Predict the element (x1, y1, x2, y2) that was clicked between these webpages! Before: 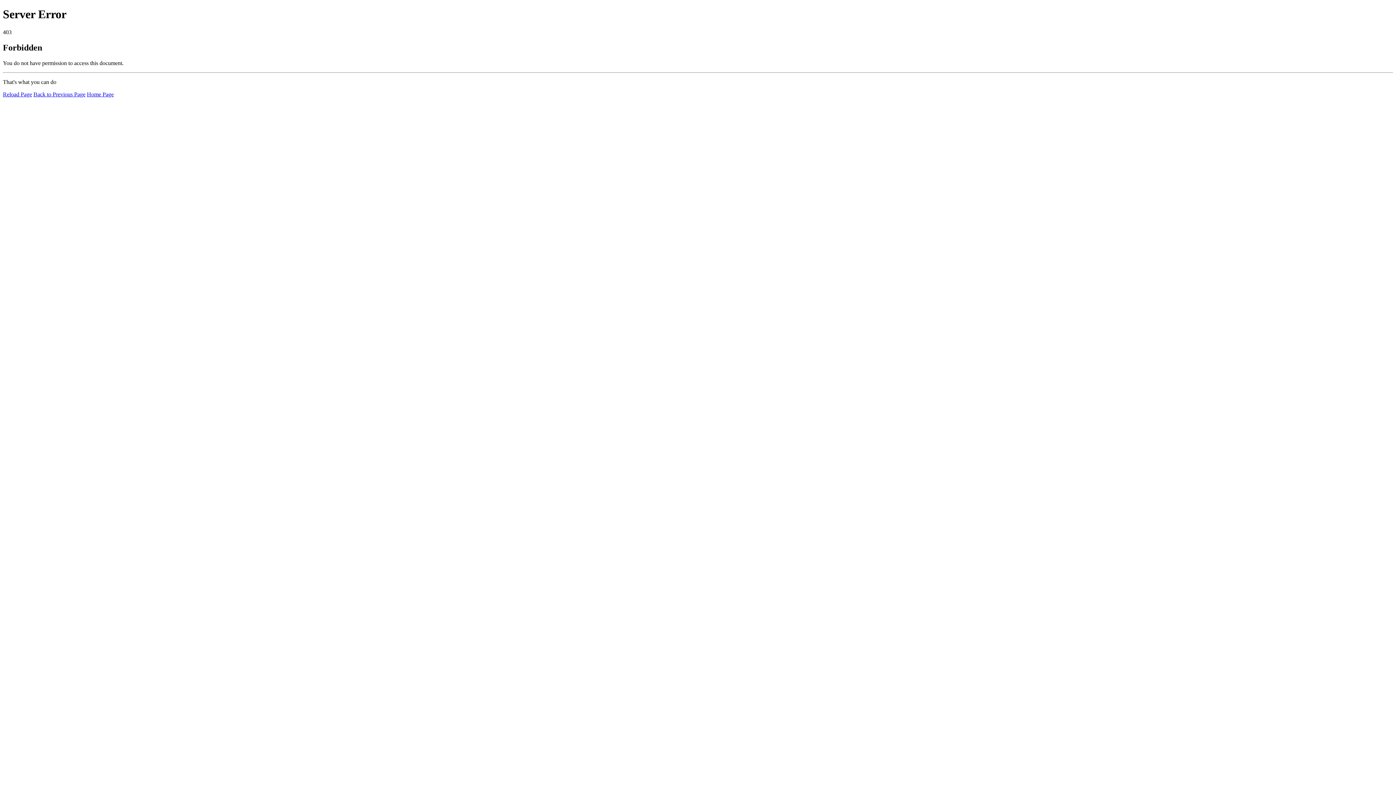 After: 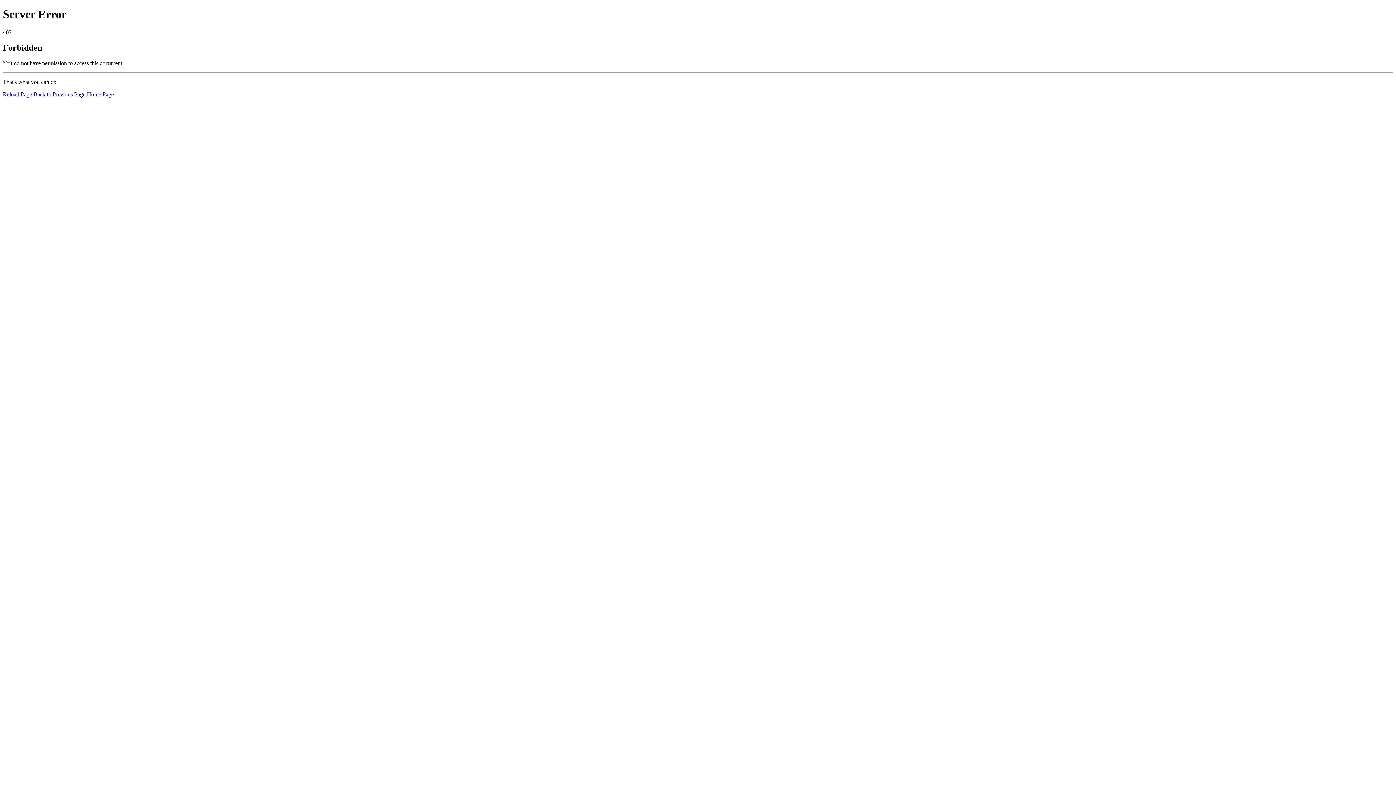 Action: label: Reload Page bbox: (2, 91, 32, 97)